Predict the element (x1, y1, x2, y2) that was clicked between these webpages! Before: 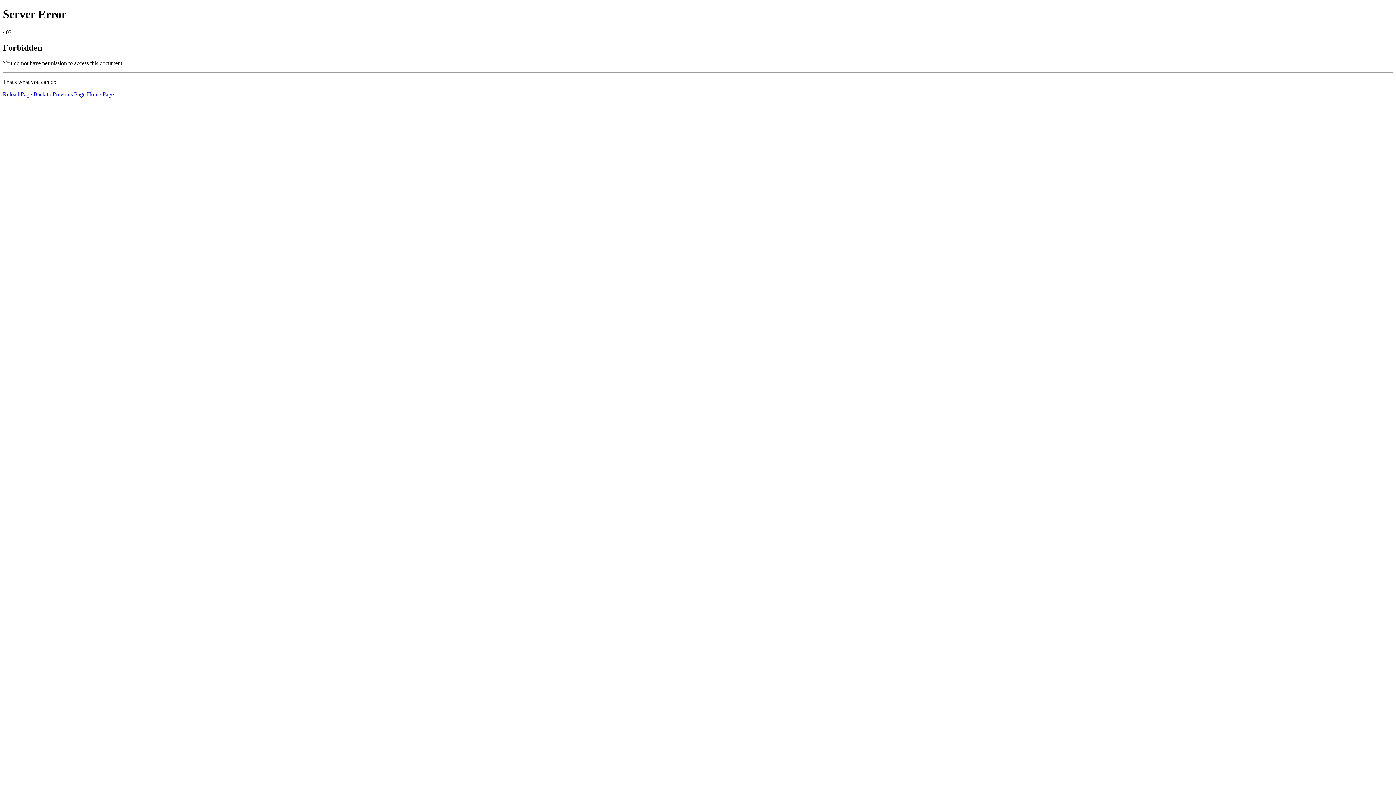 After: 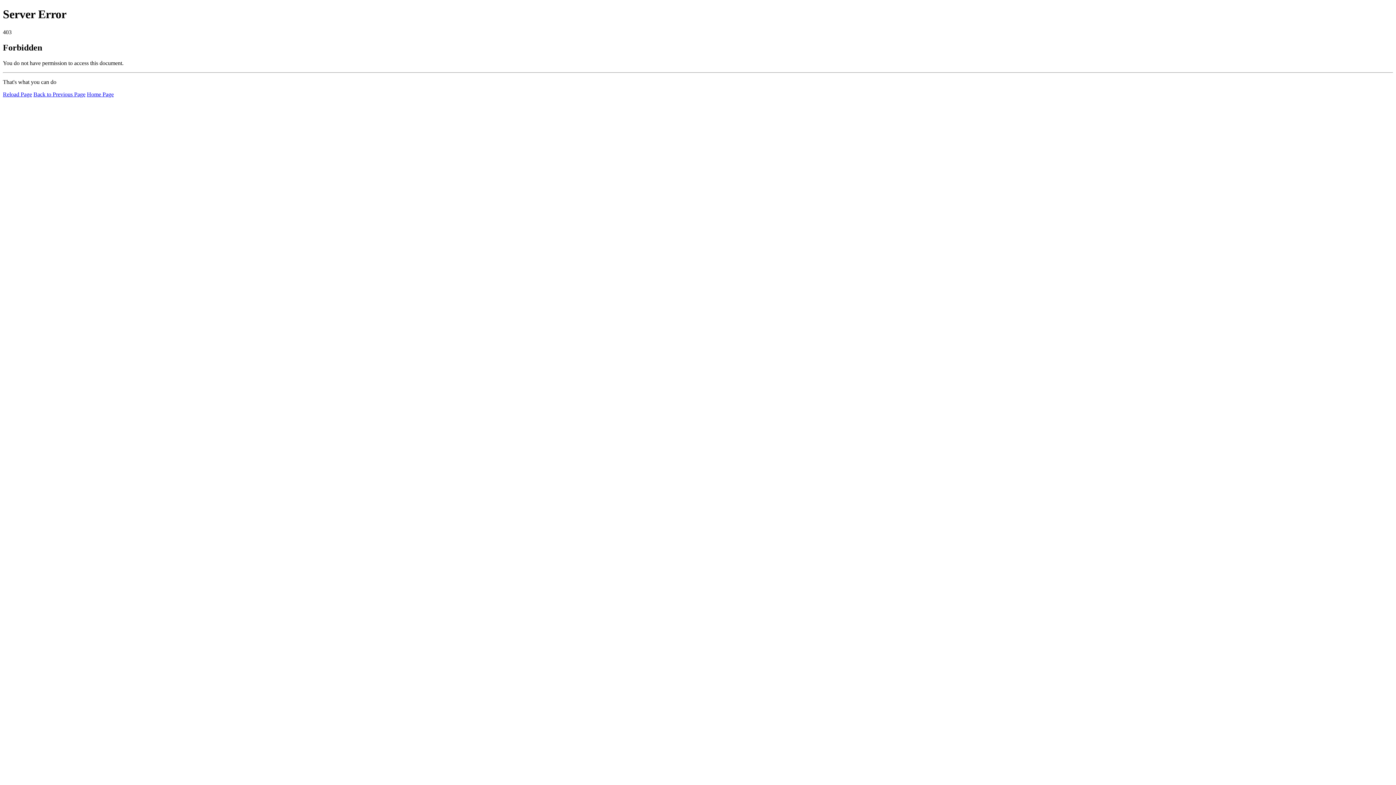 Action: label: Home Page bbox: (86, 91, 113, 97)